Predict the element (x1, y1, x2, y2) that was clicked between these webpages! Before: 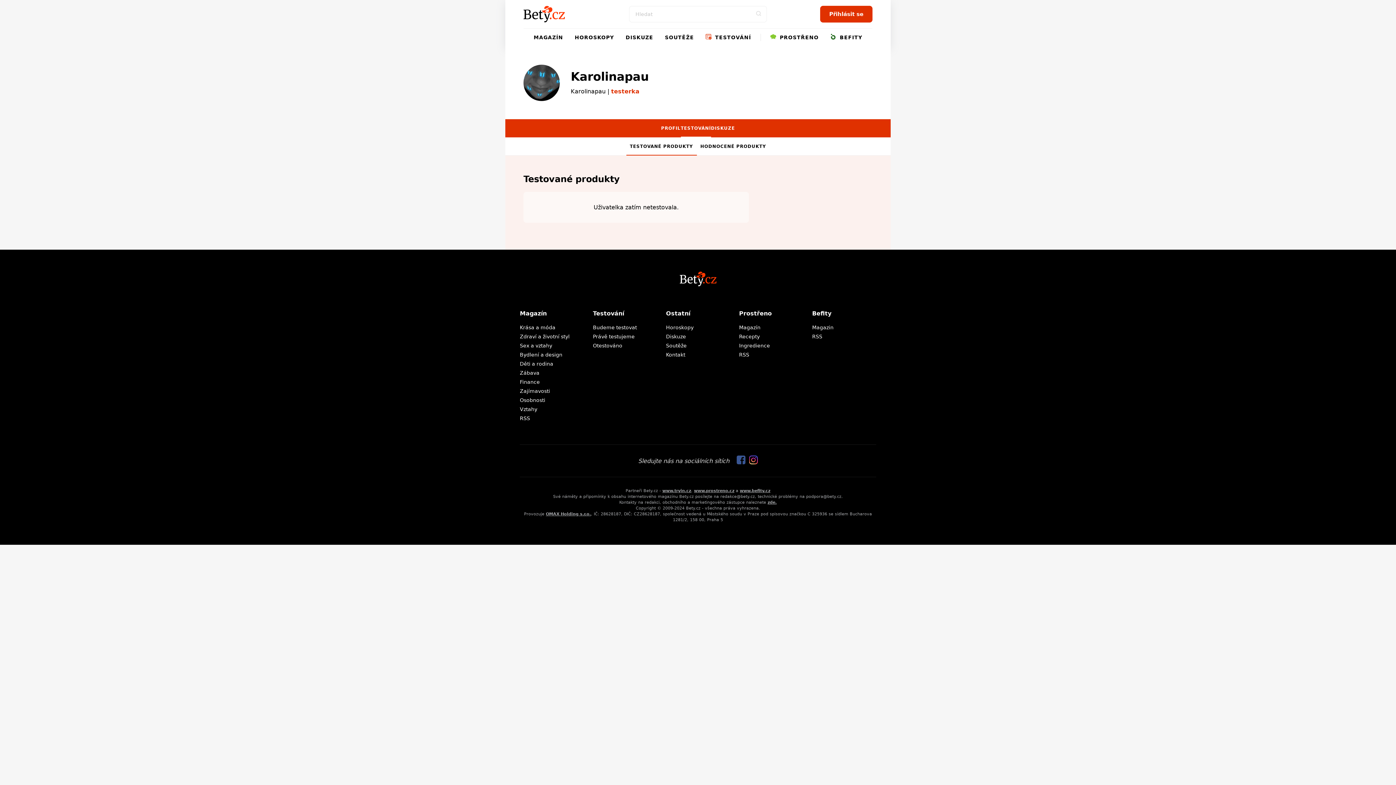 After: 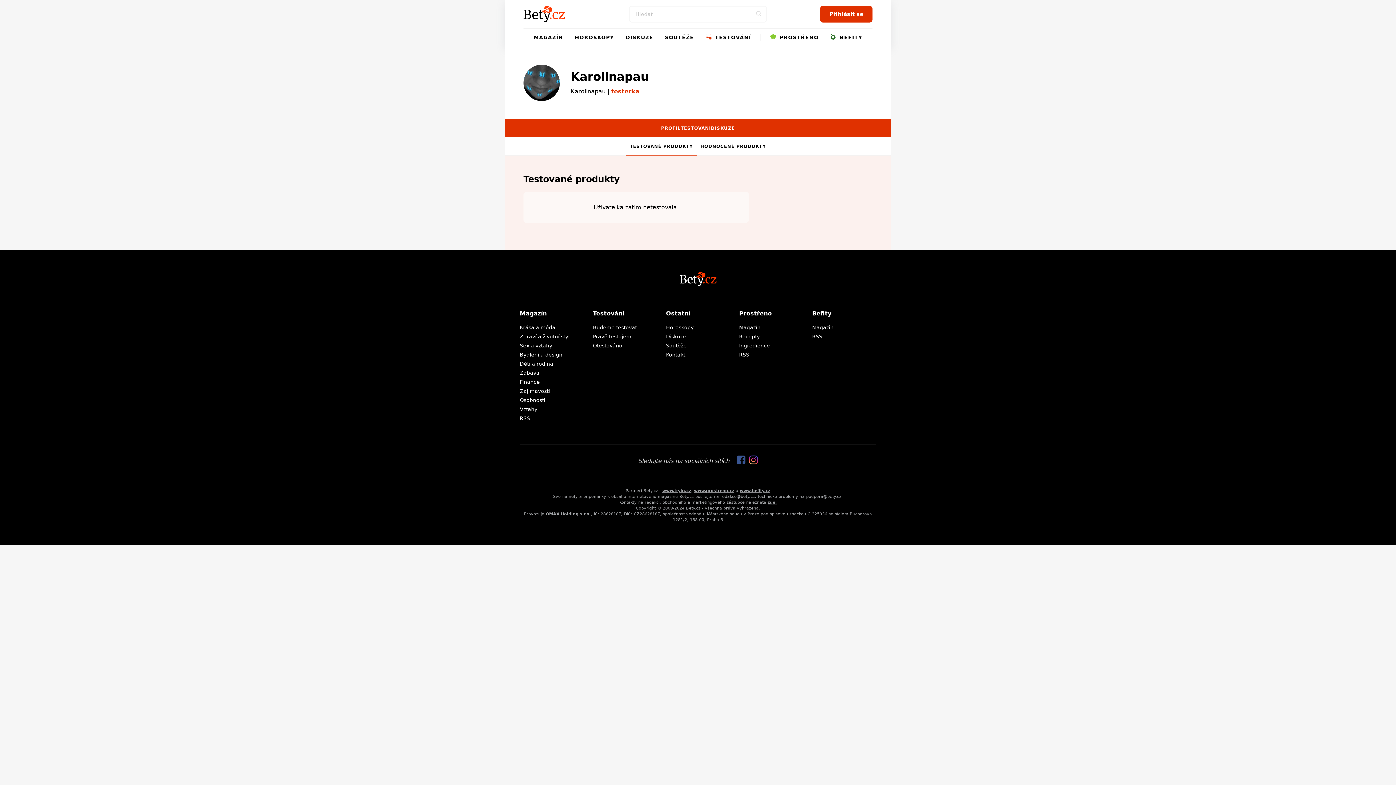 Action: label: www.prostreno.cz bbox: (694, 488, 734, 493)